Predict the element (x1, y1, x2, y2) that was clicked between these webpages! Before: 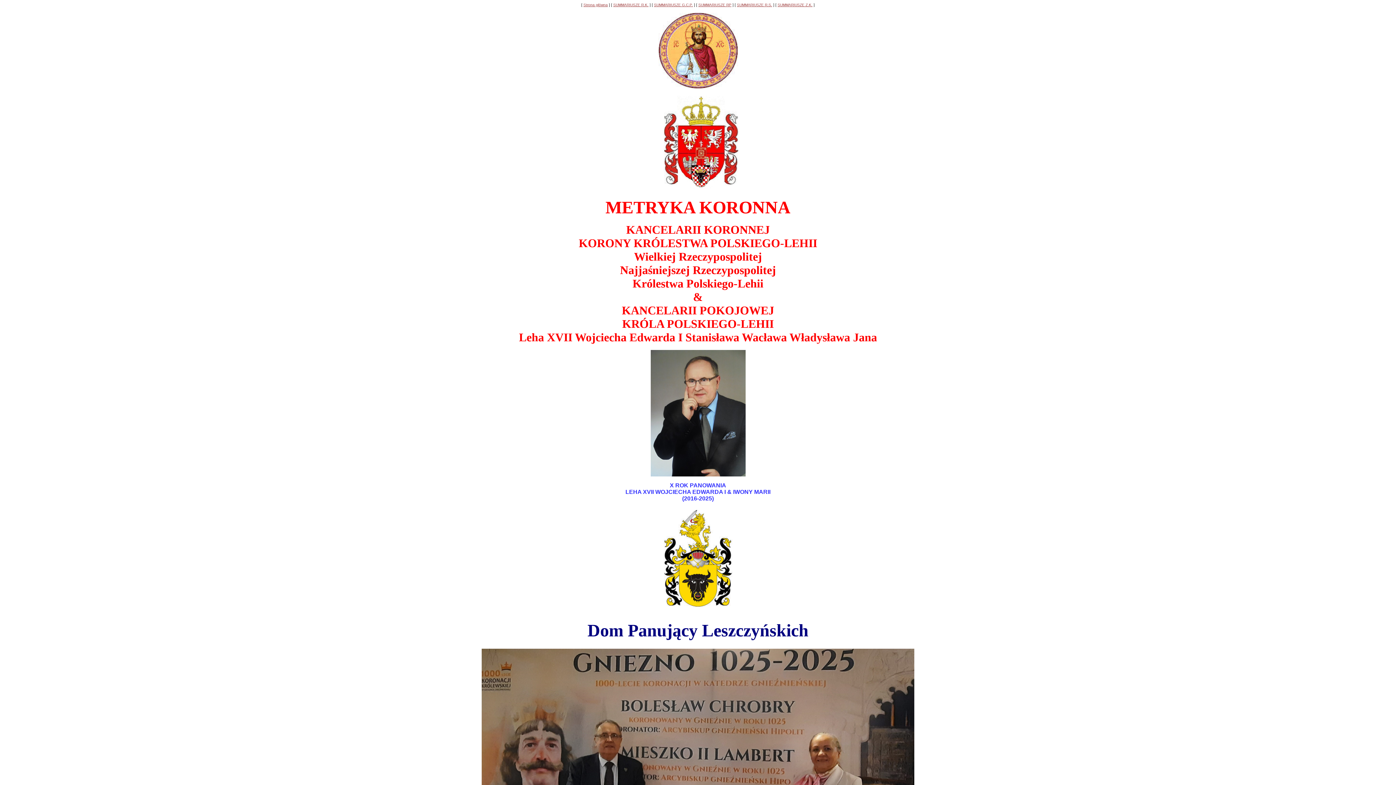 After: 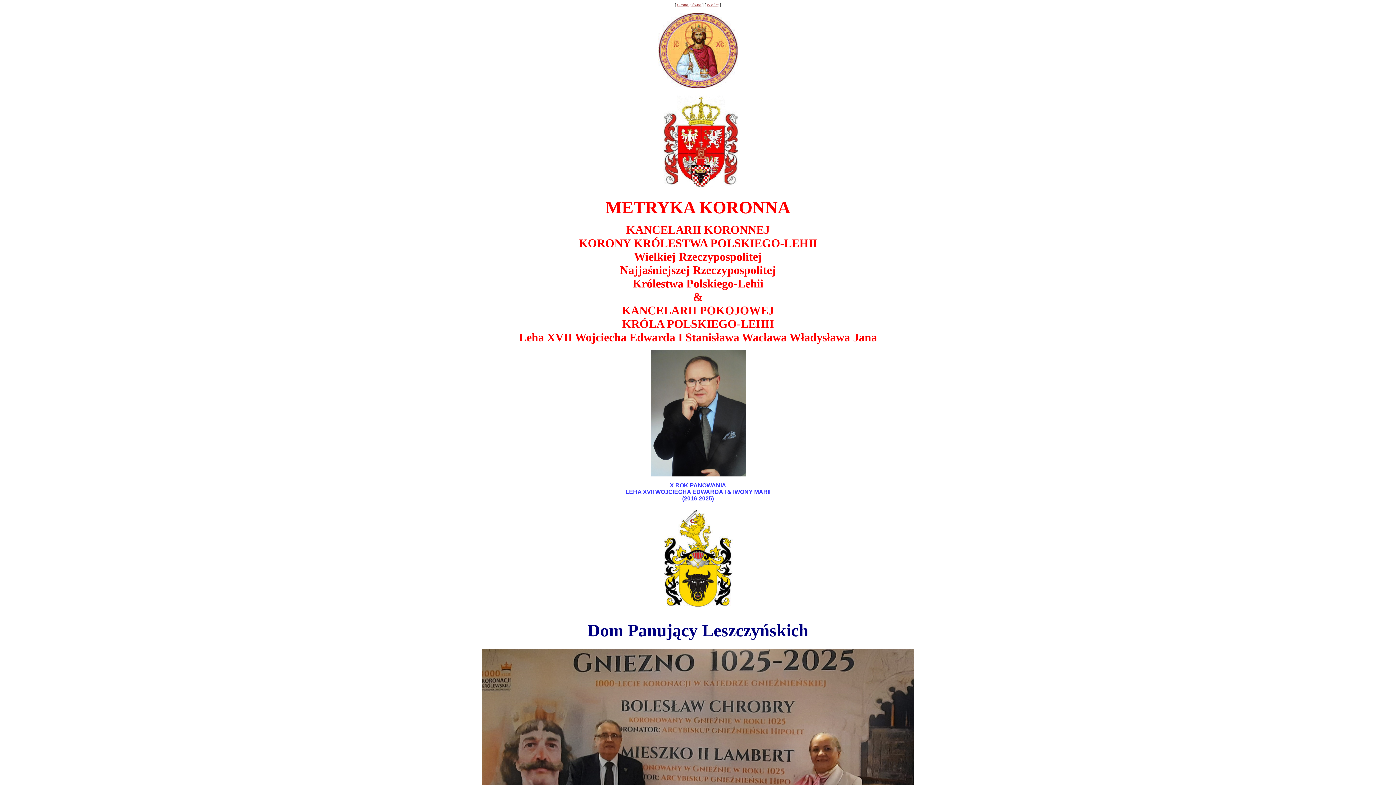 Action: label: SUMMARIUSZE R.K. bbox: (613, 2, 648, 6)